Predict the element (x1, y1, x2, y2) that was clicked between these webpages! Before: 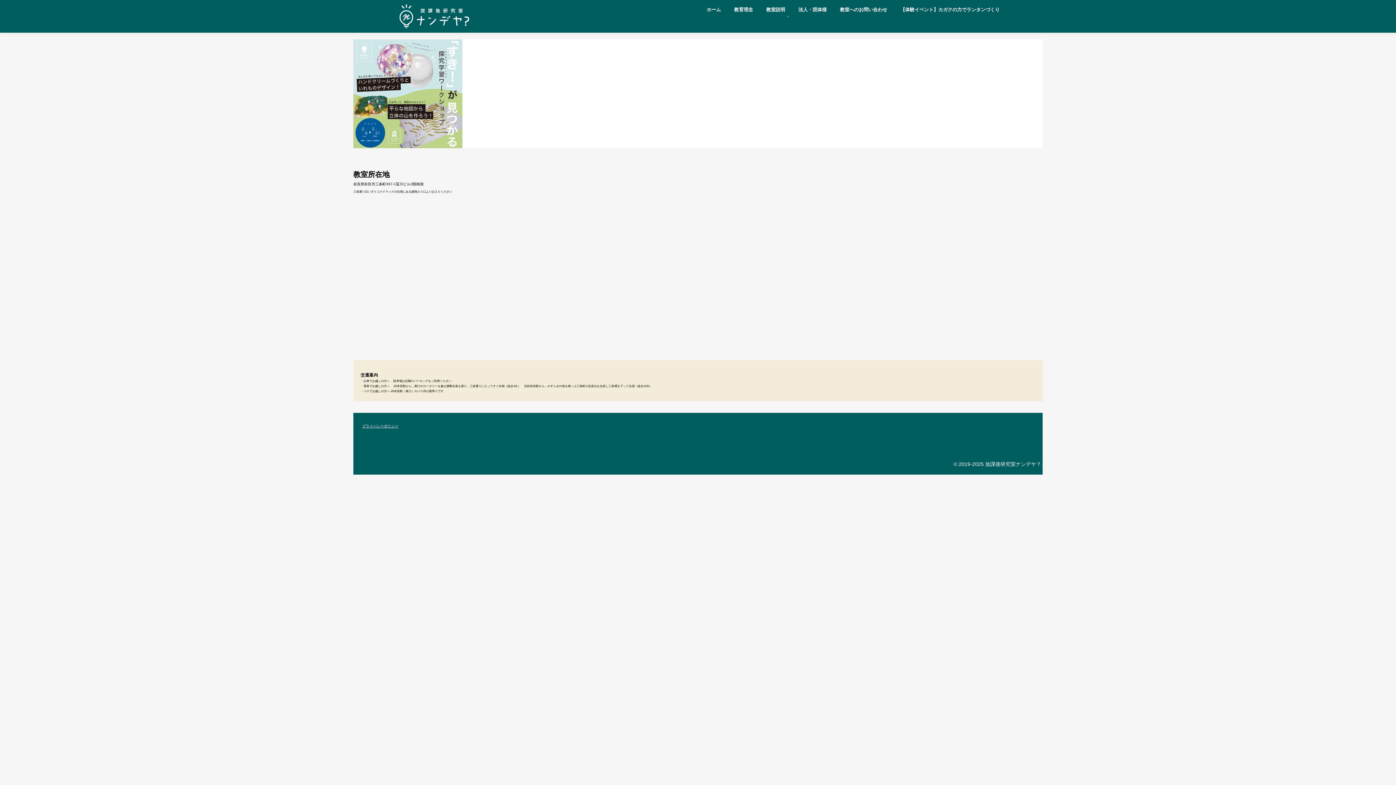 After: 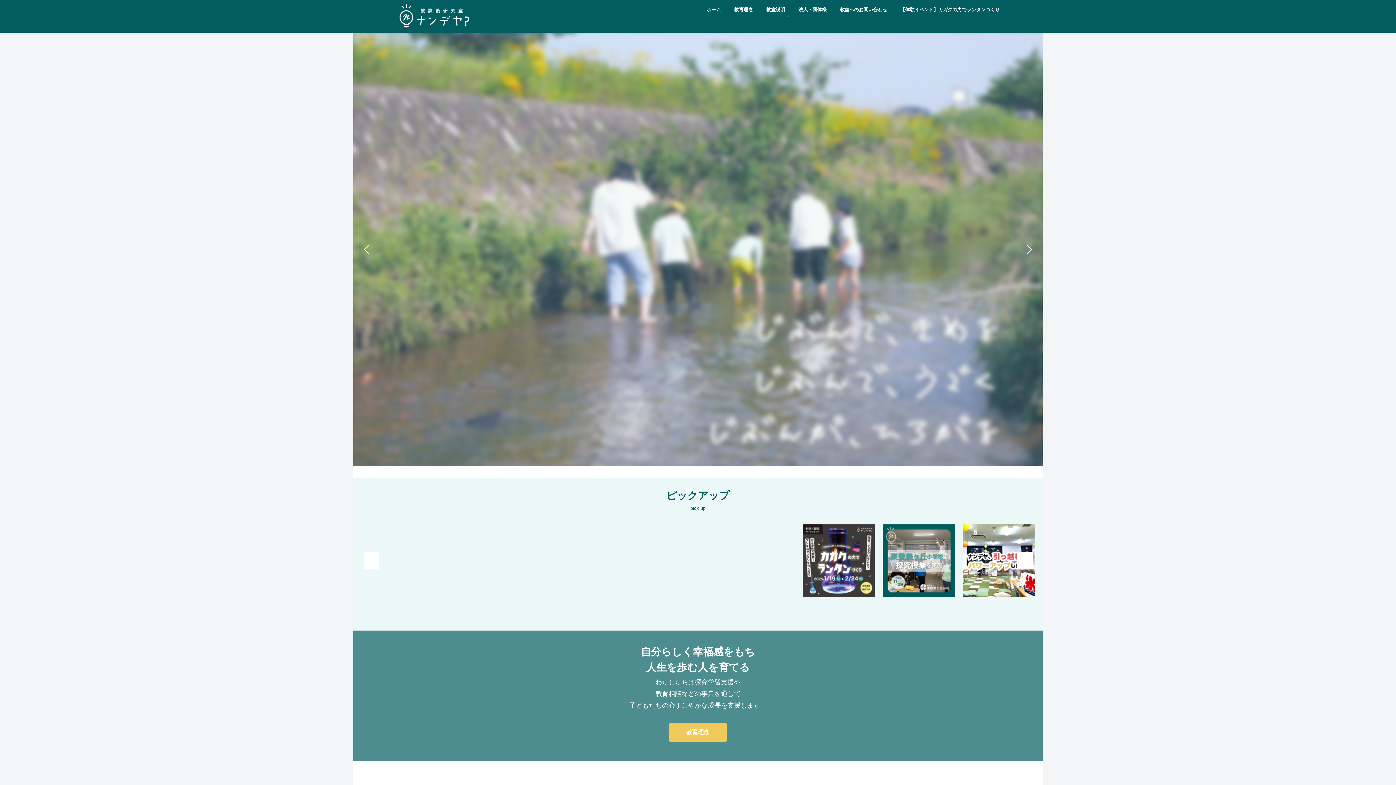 Action: bbox: (353, 0, 515, 32)